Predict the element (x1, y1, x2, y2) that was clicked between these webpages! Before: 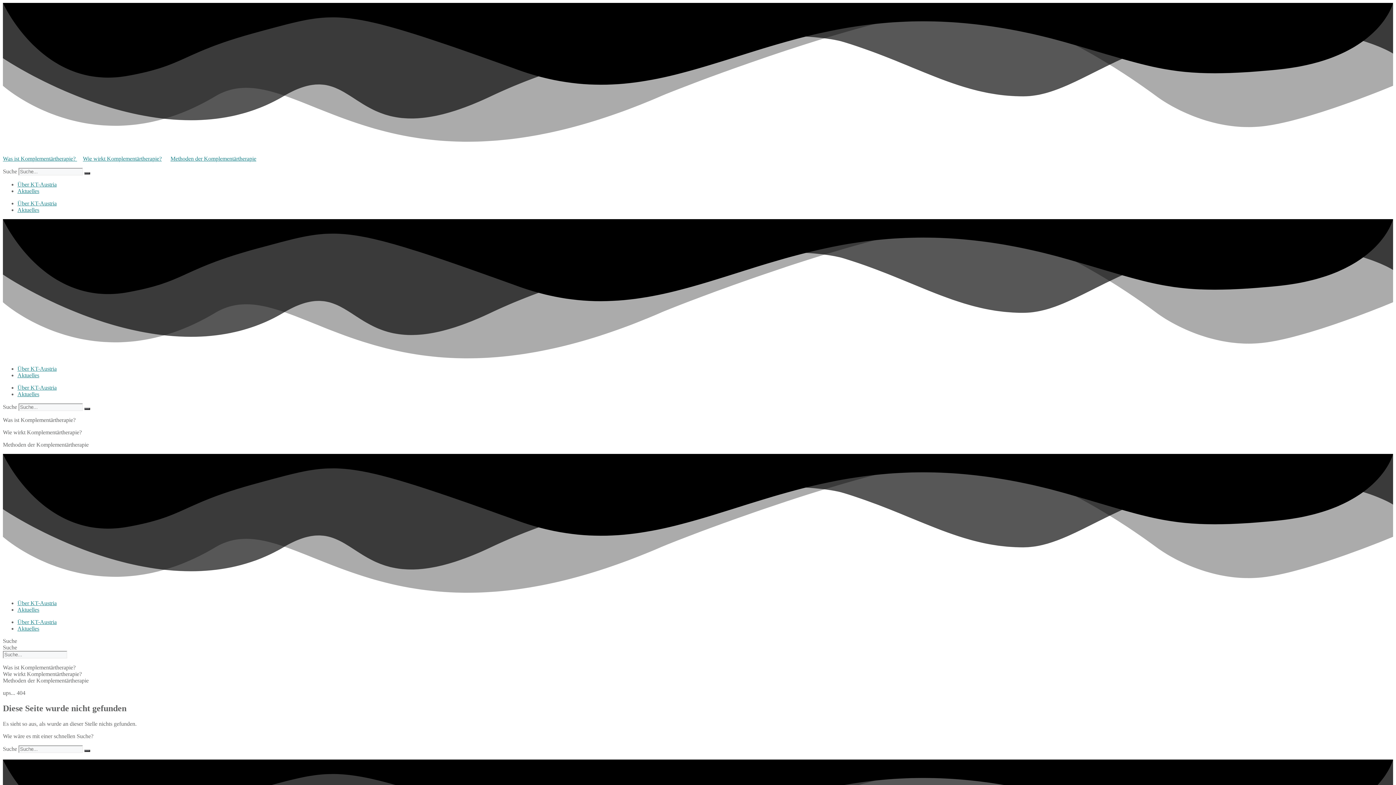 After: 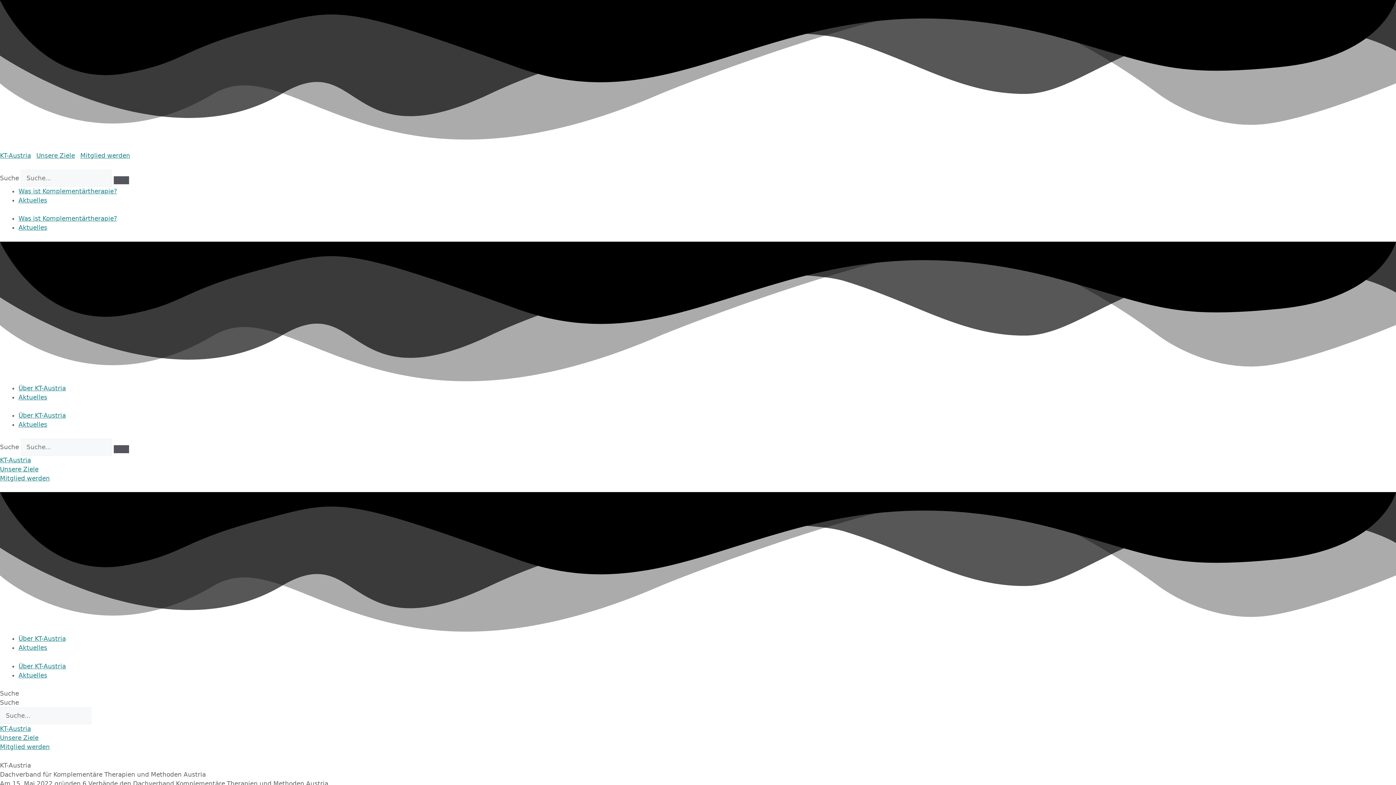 Action: label: Über KT-Austria bbox: (17, 384, 56, 390)